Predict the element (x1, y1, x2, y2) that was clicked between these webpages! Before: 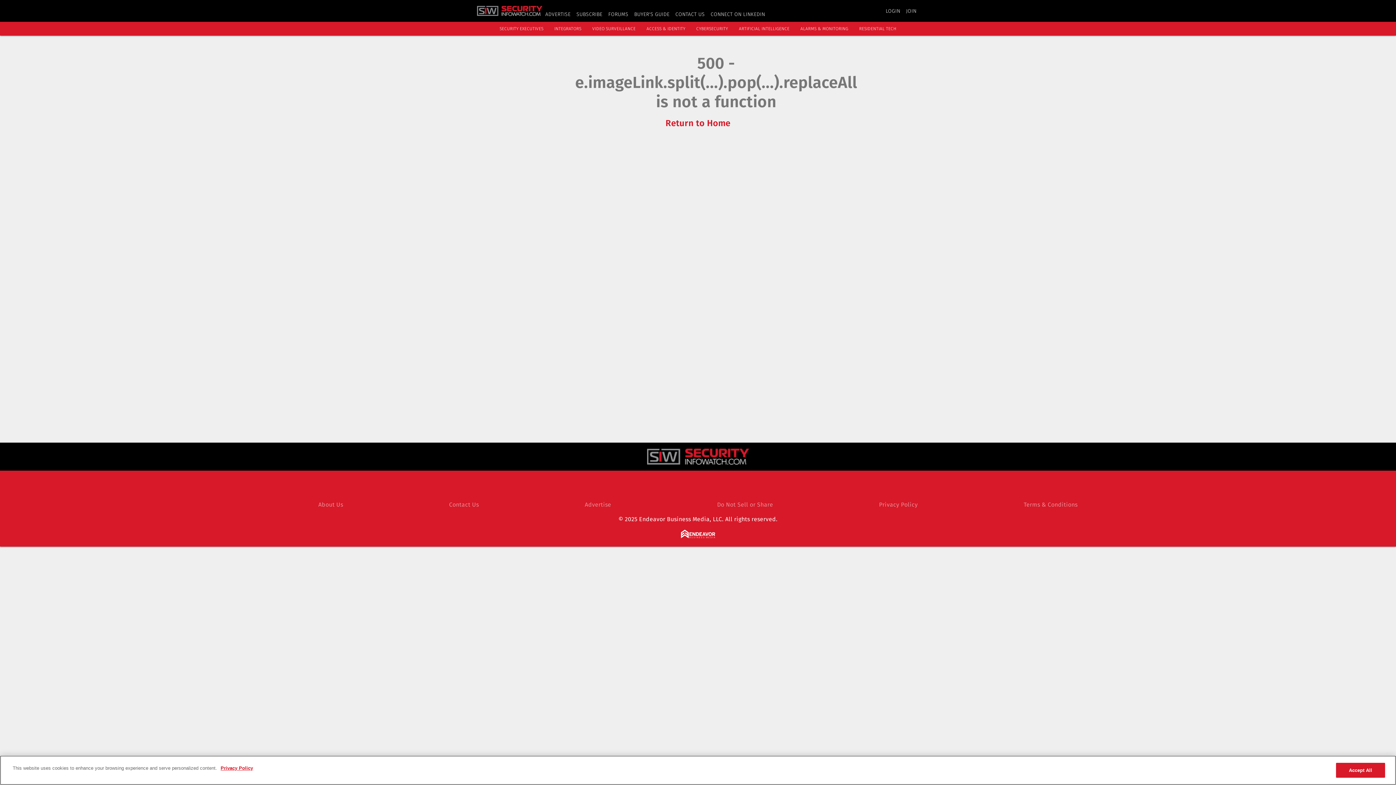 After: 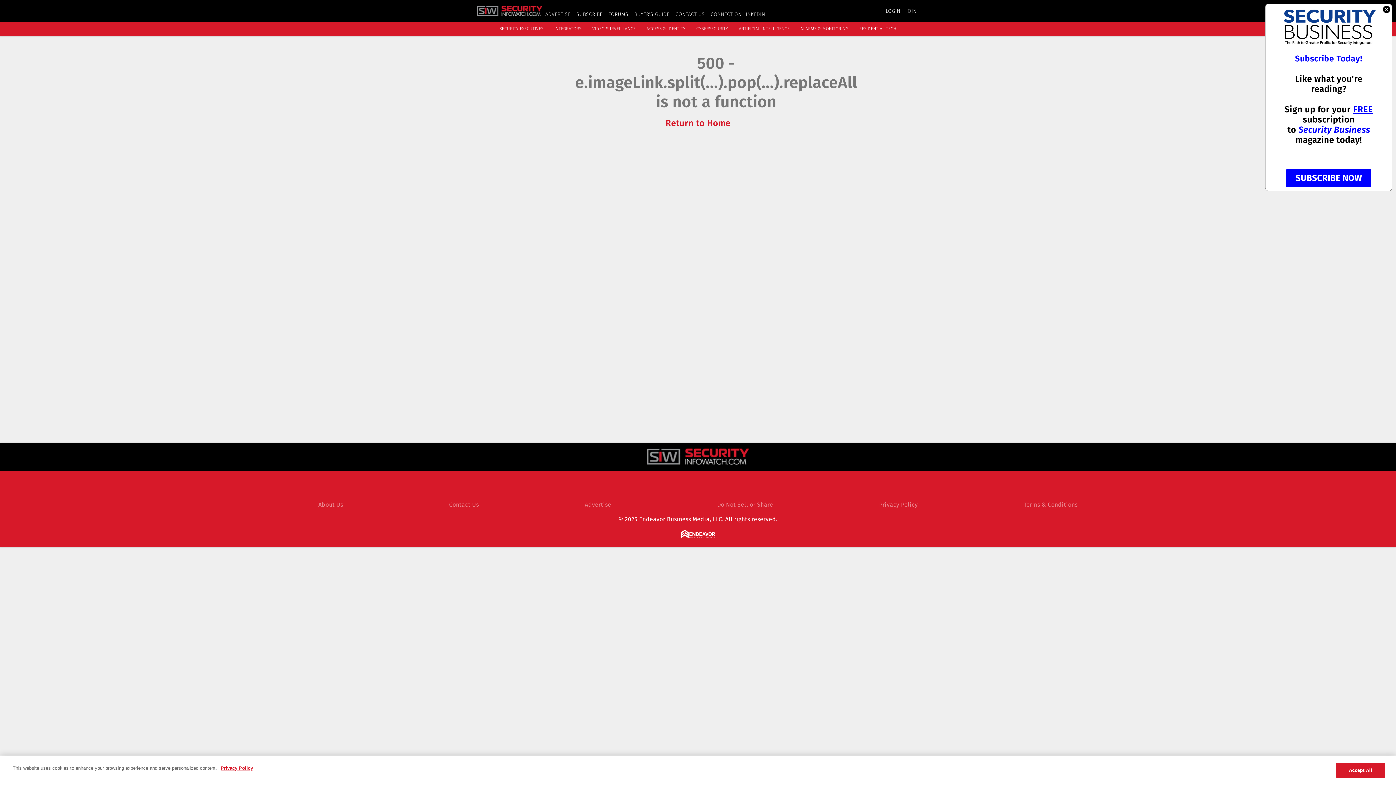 Action: label: © 2025 Endeavor Business Media, LLC. All rights reserved. bbox: (618, 516, 777, 522)